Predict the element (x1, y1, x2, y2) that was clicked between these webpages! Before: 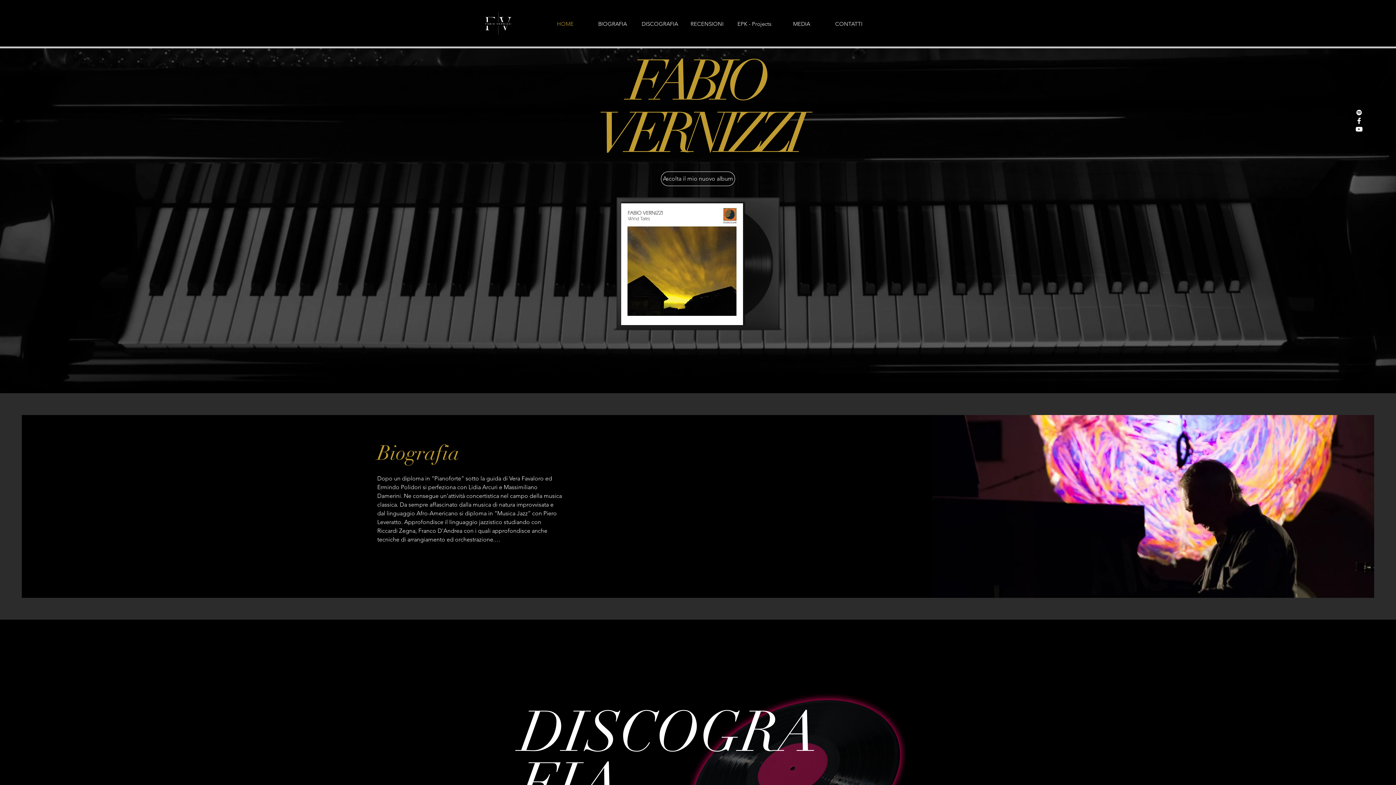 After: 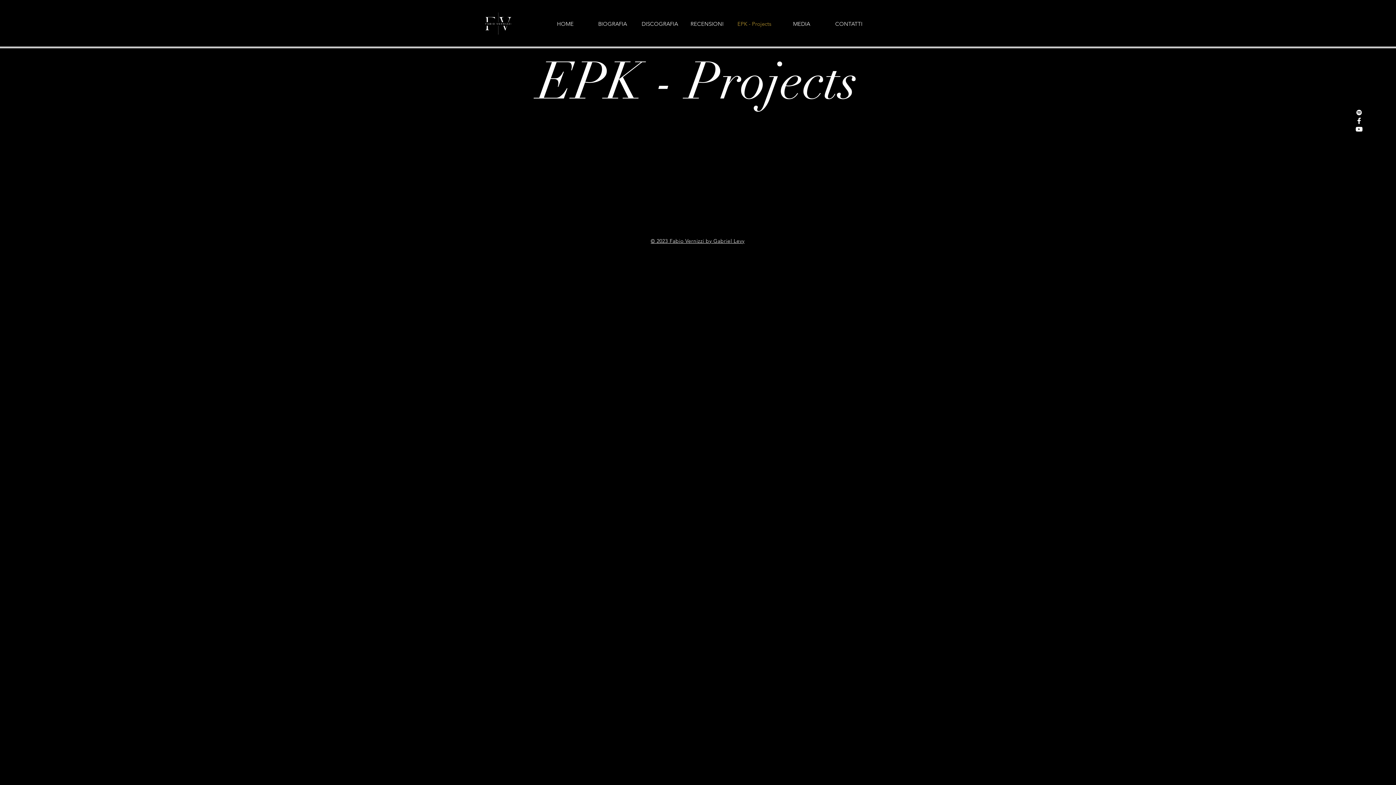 Action: bbox: (730, 14, 778, 33) label: EPK - Projects